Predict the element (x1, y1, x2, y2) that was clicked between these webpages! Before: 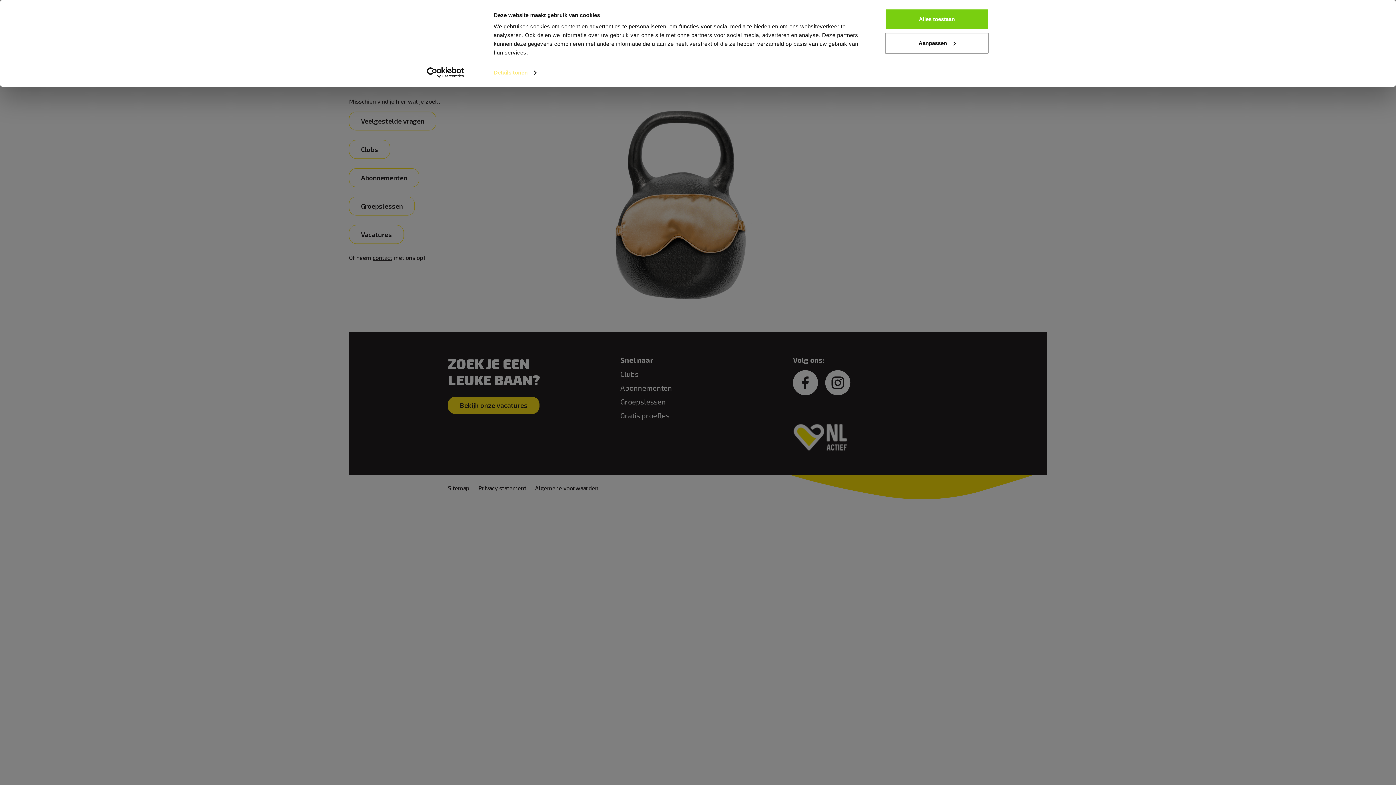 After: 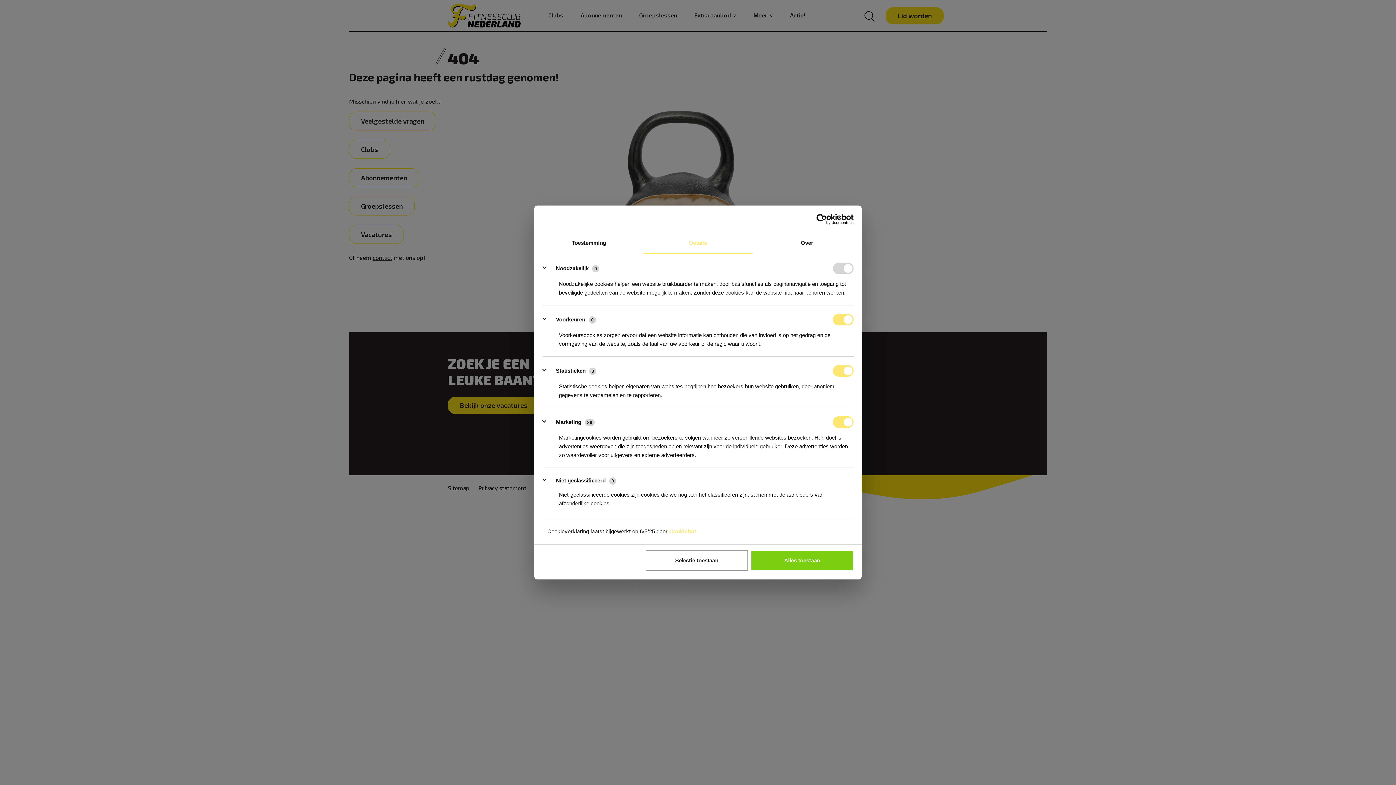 Action: label: Details tonen bbox: (493, 67, 536, 78)